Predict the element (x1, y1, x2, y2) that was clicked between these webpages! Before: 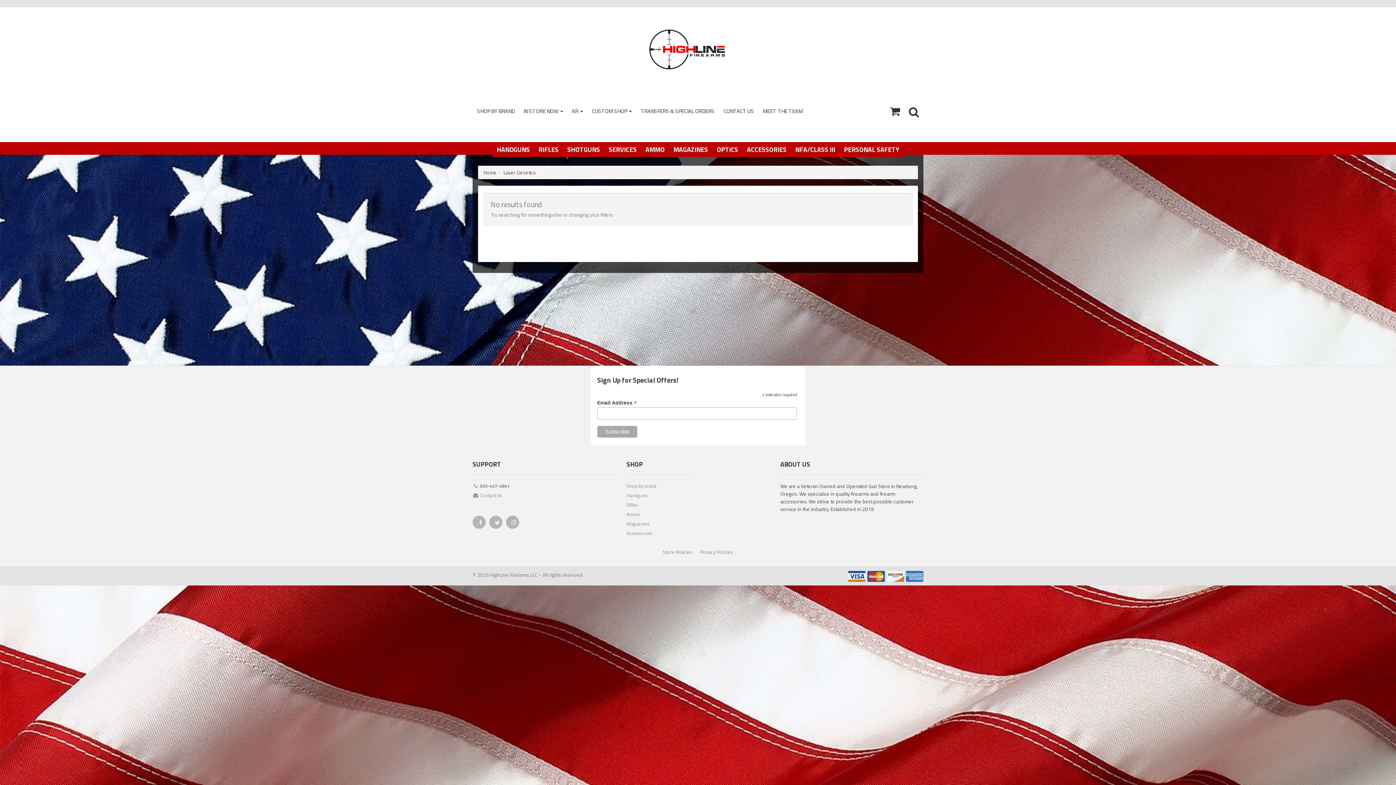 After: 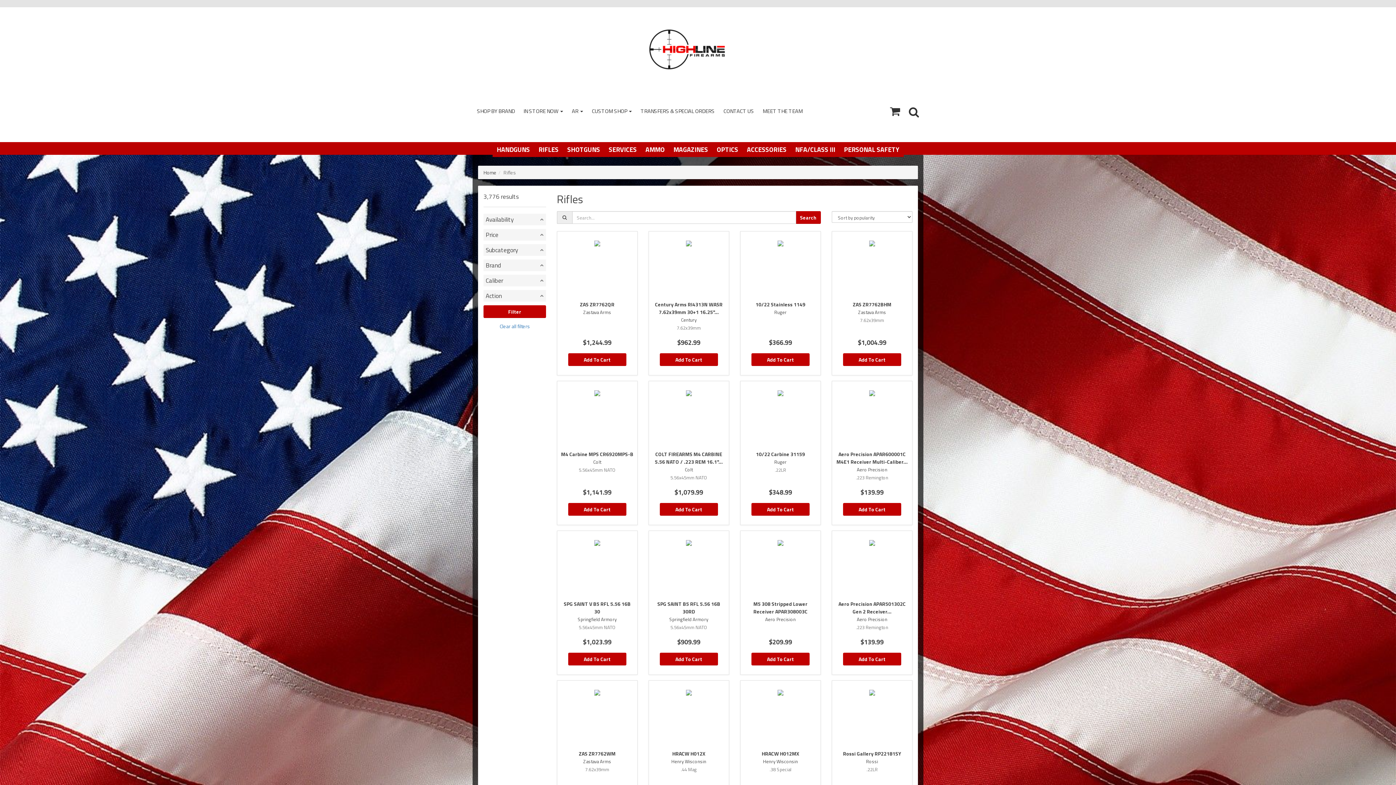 Action: bbox: (534, 142, 563, 157) label: RIFLES